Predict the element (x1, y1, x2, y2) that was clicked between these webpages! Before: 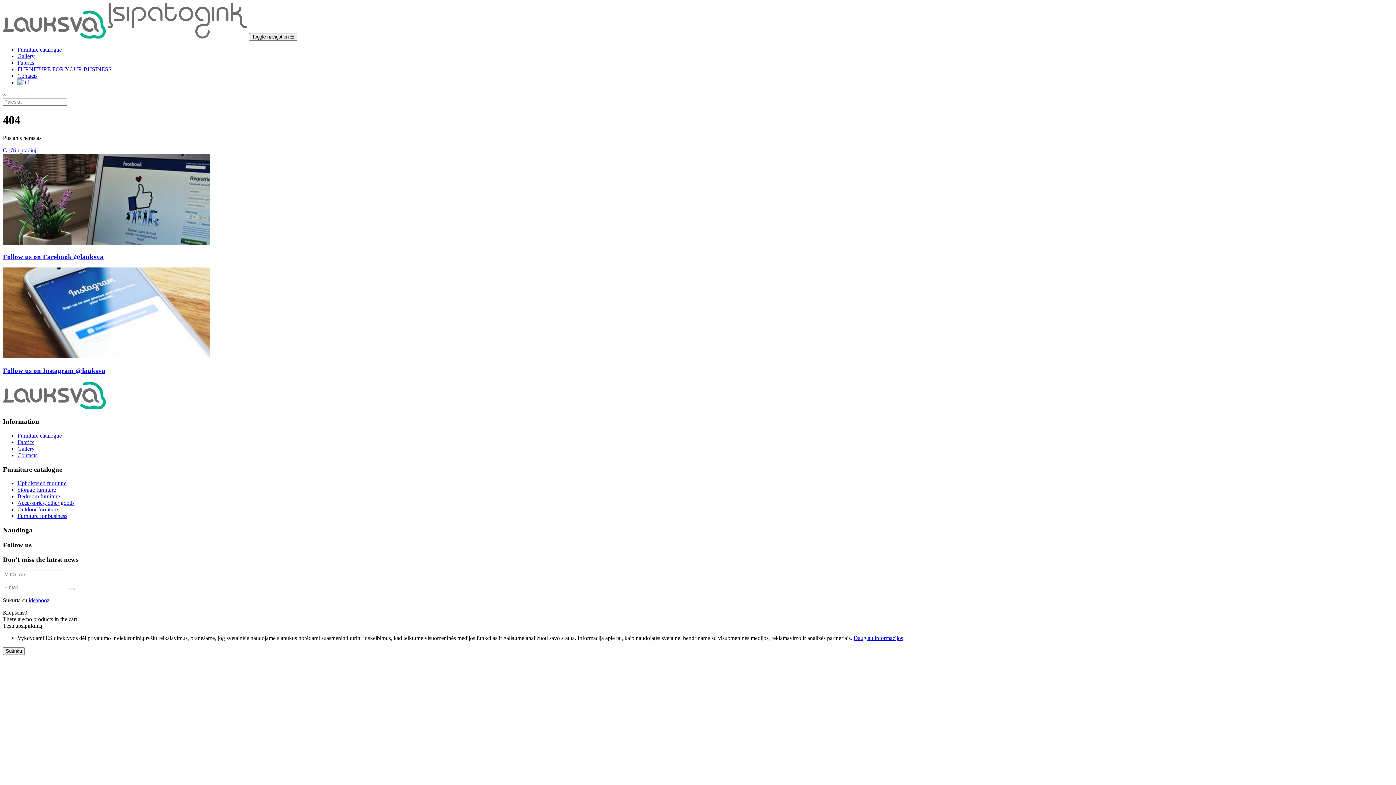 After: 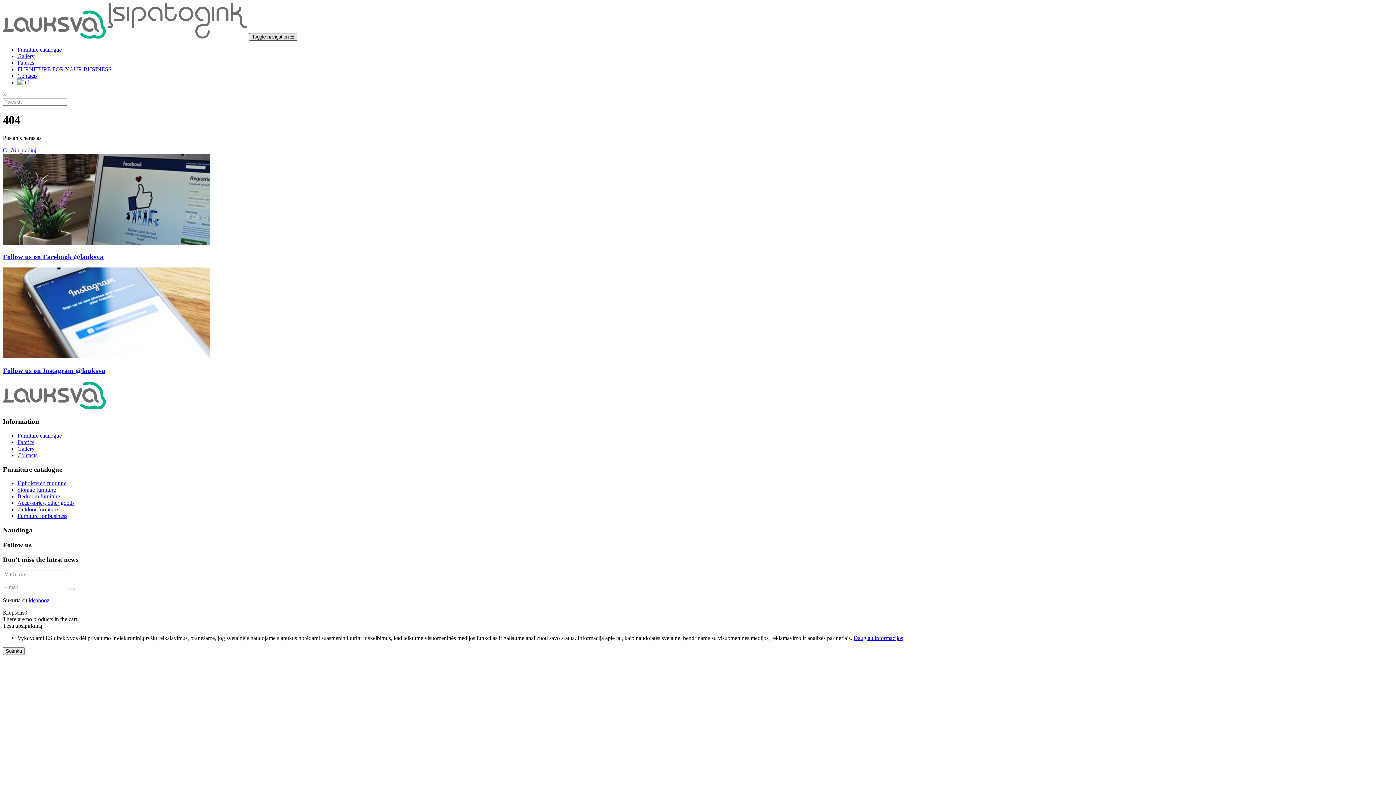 Action: bbox: (249, 33, 297, 40) label: Toggle navigation ☰